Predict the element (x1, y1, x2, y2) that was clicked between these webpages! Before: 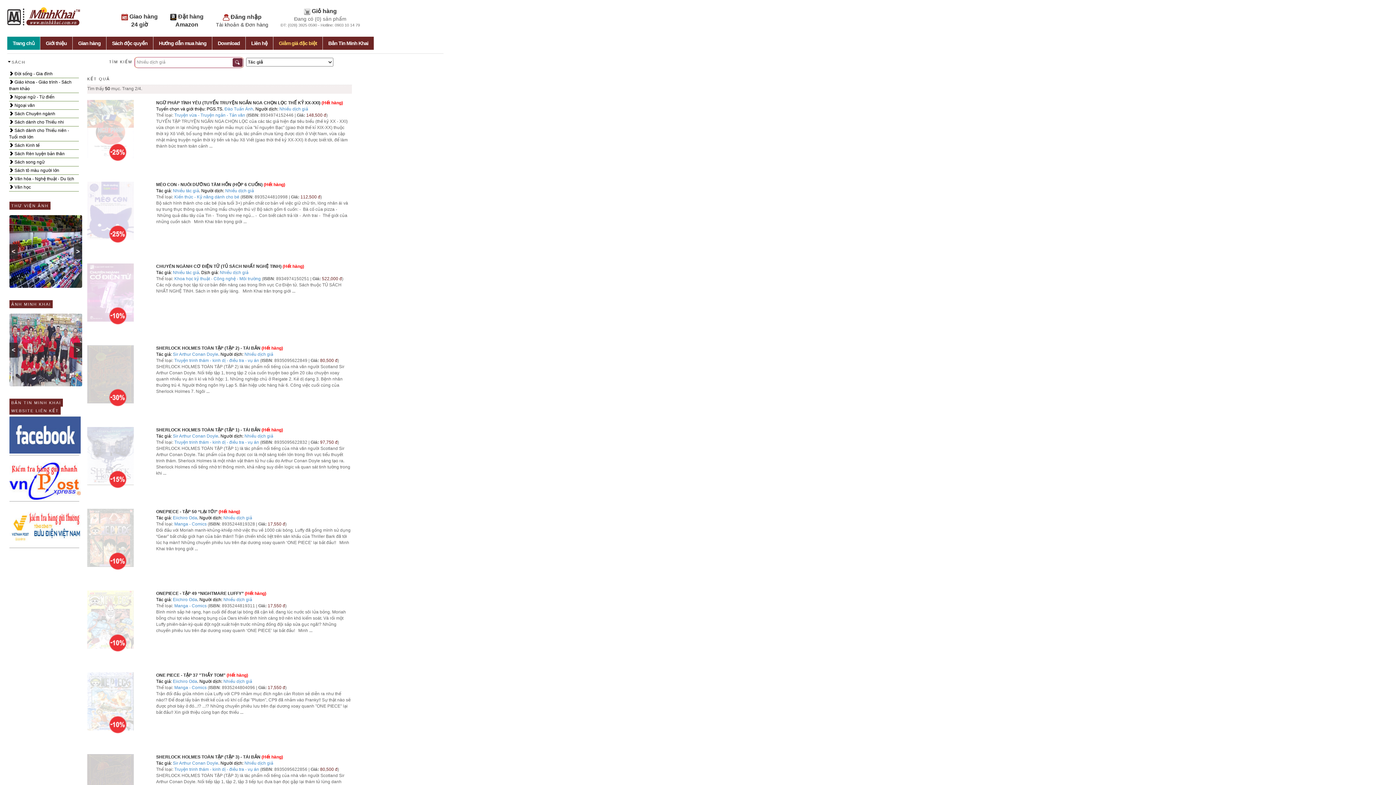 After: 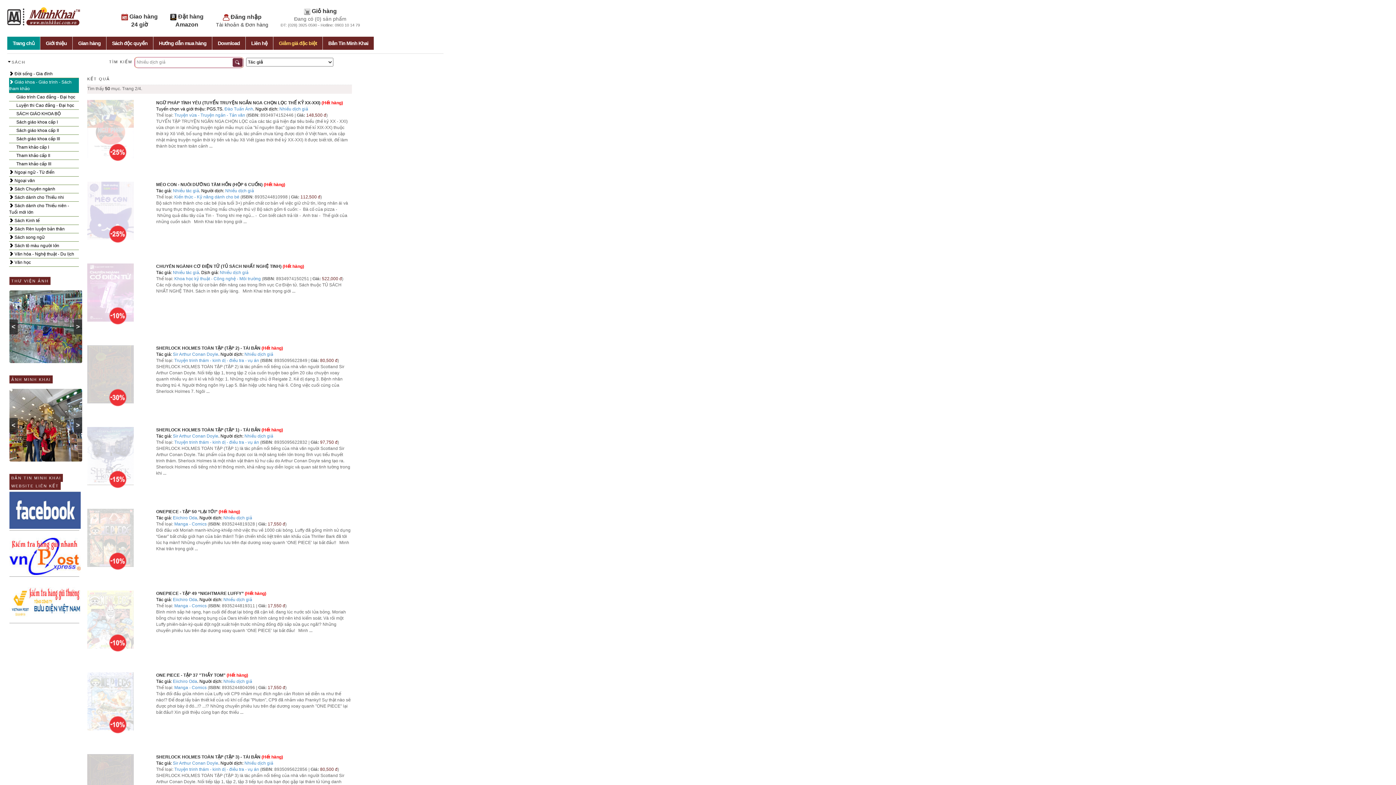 Action: label:  Giáo khoa - Giáo trình - Sách tham khảo bbox: (9, 78, 78, 93)